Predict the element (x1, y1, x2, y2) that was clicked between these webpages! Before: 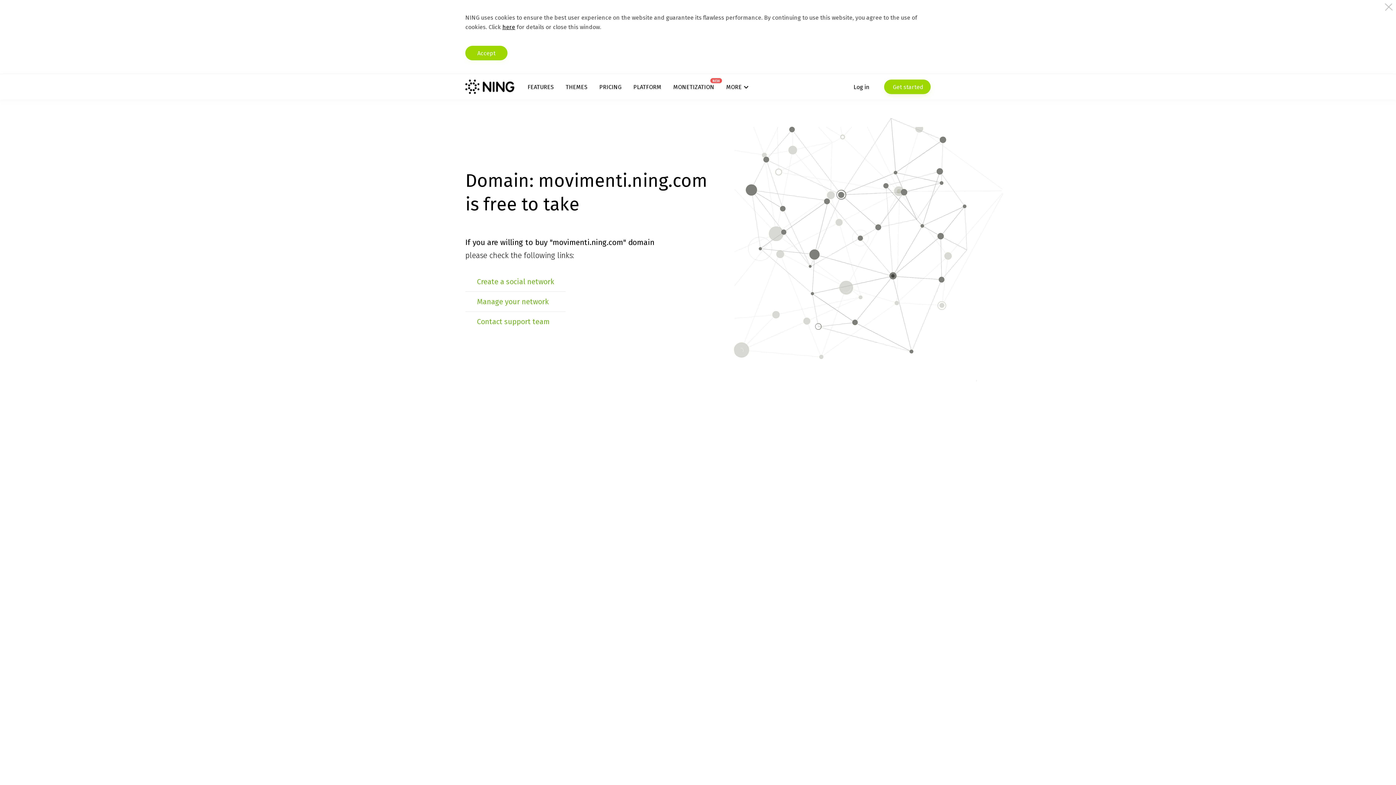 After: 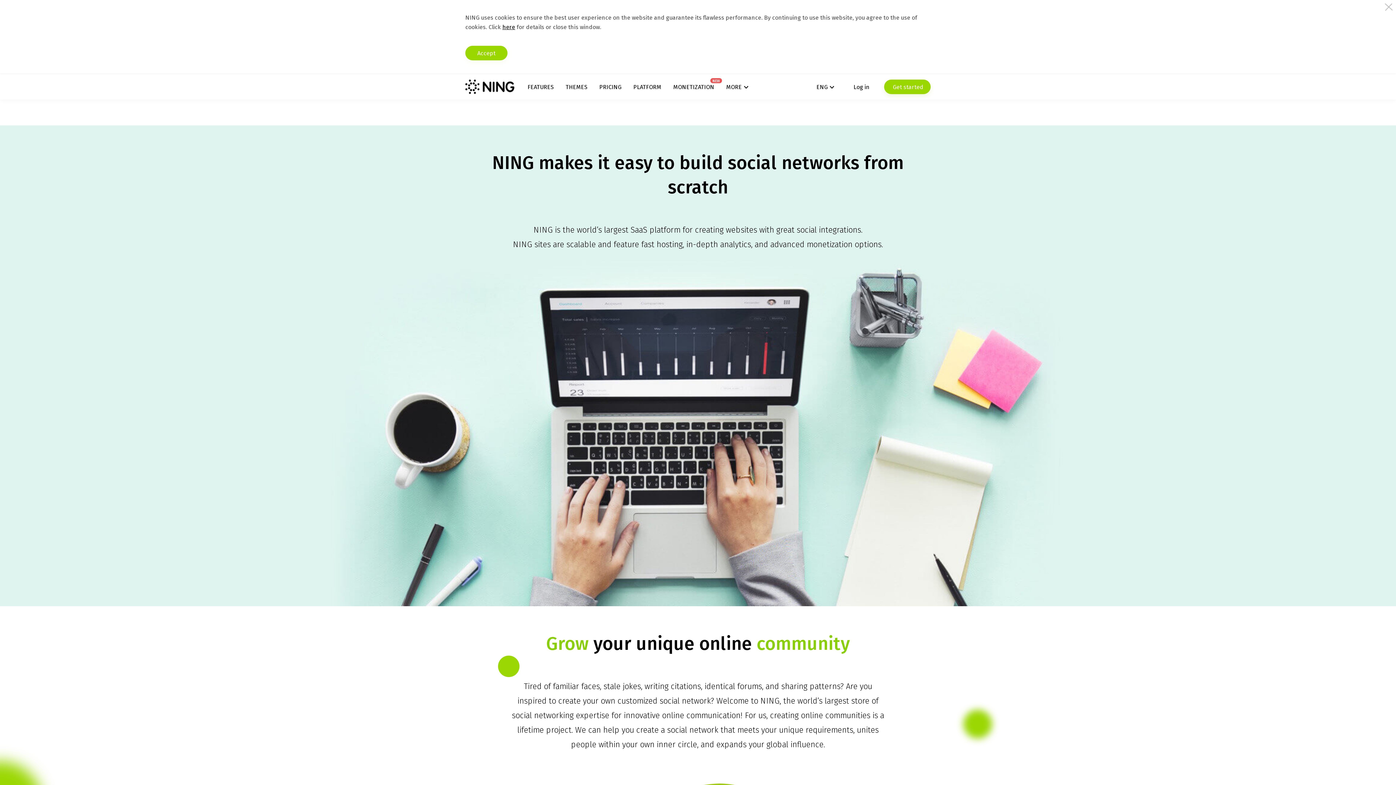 Action: label: PLATFORM bbox: (633, 83, 661, 90)